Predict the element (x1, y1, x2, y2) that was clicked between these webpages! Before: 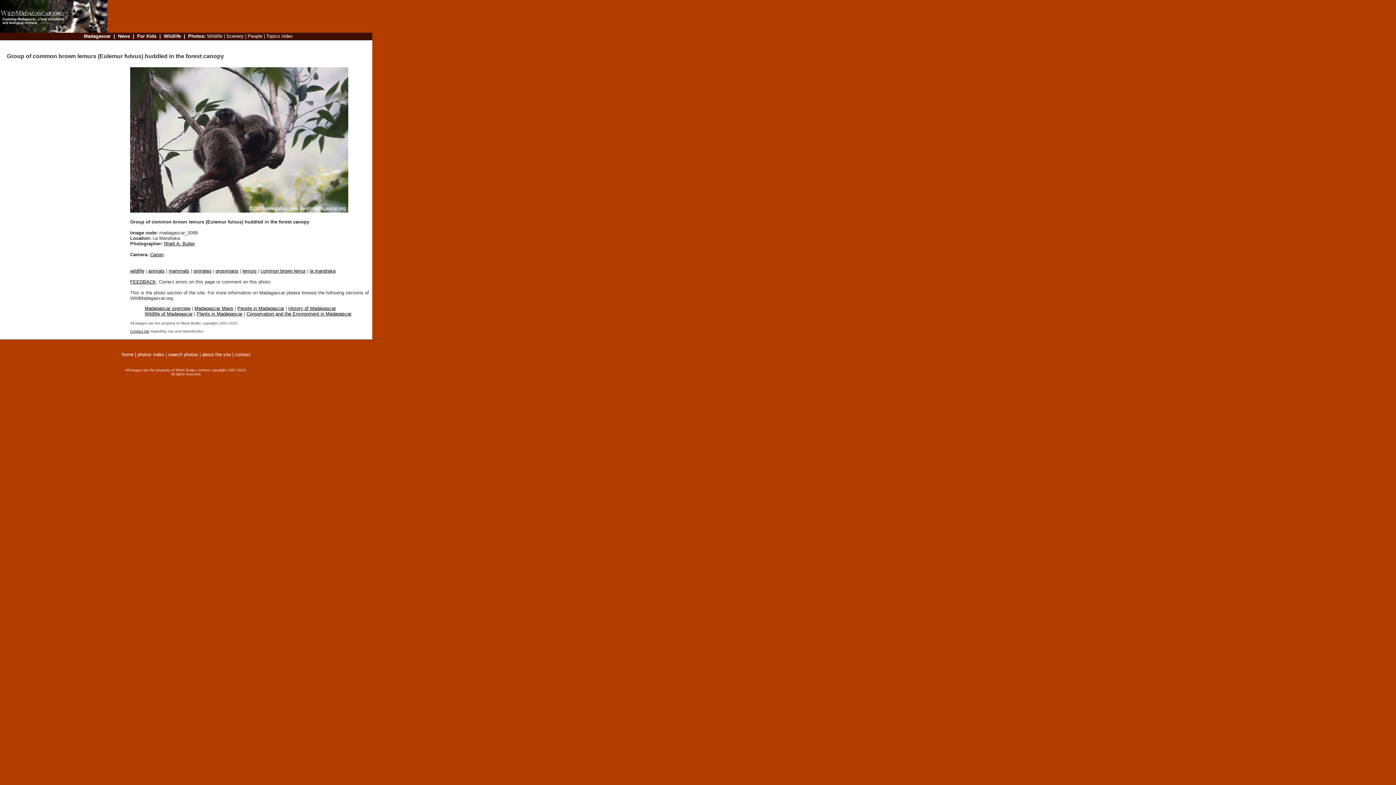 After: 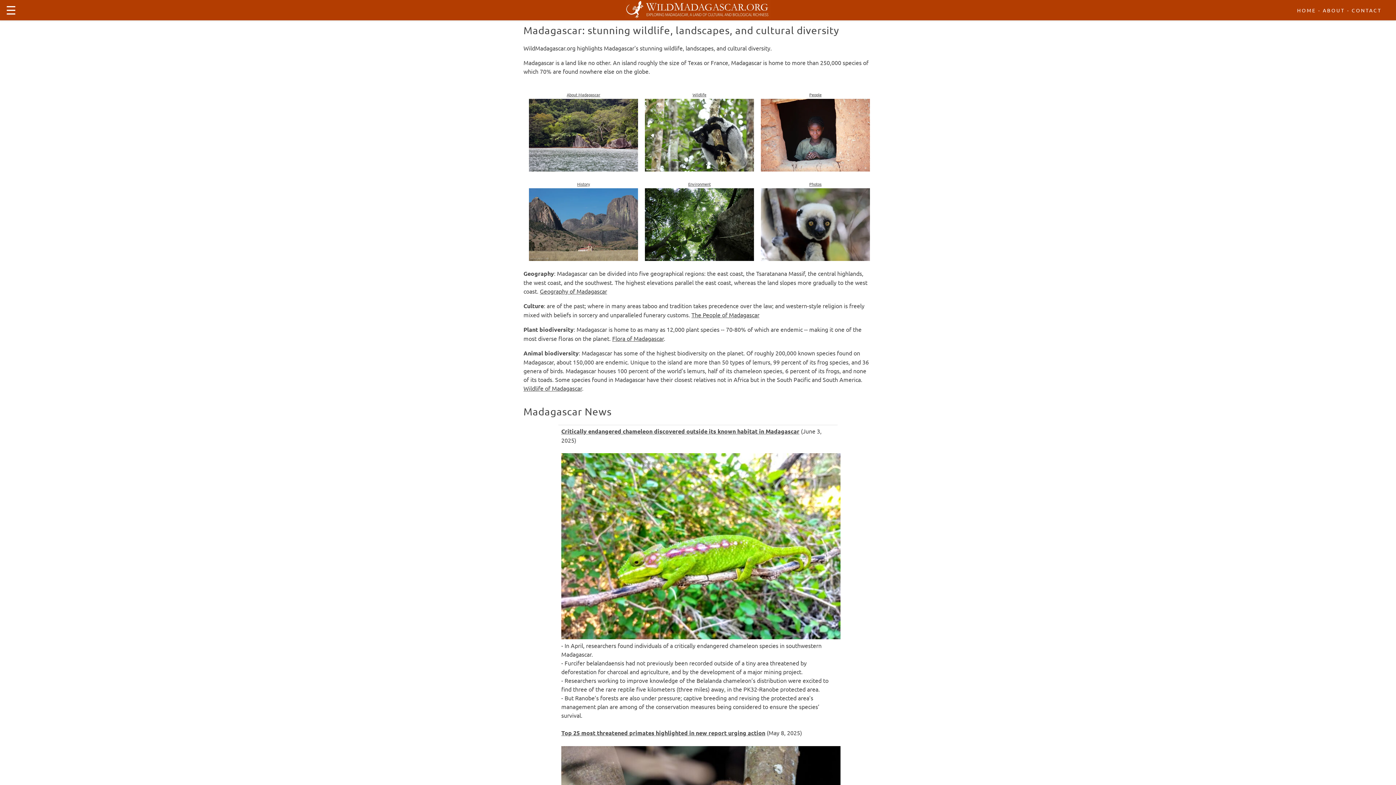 Action: bbox: (0, 12, 107, 18)